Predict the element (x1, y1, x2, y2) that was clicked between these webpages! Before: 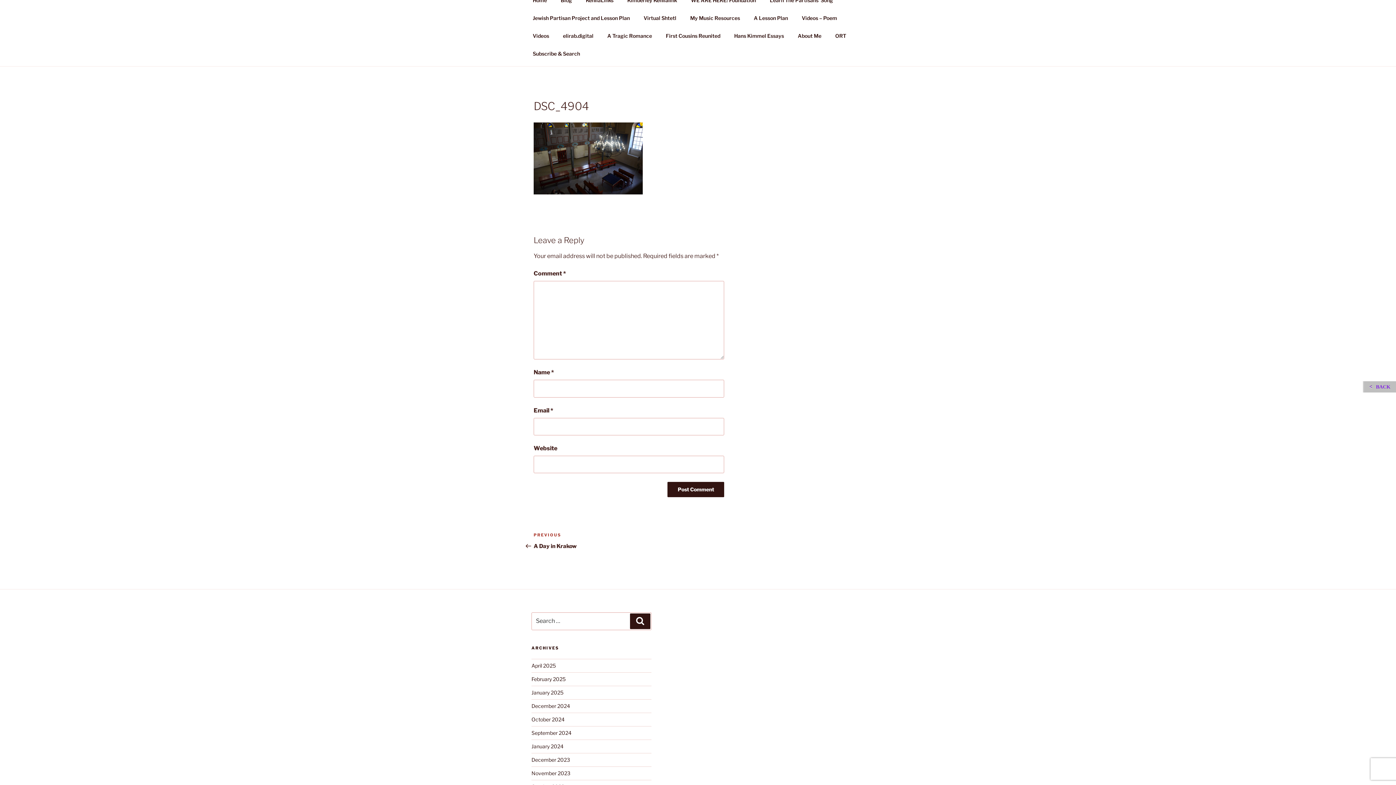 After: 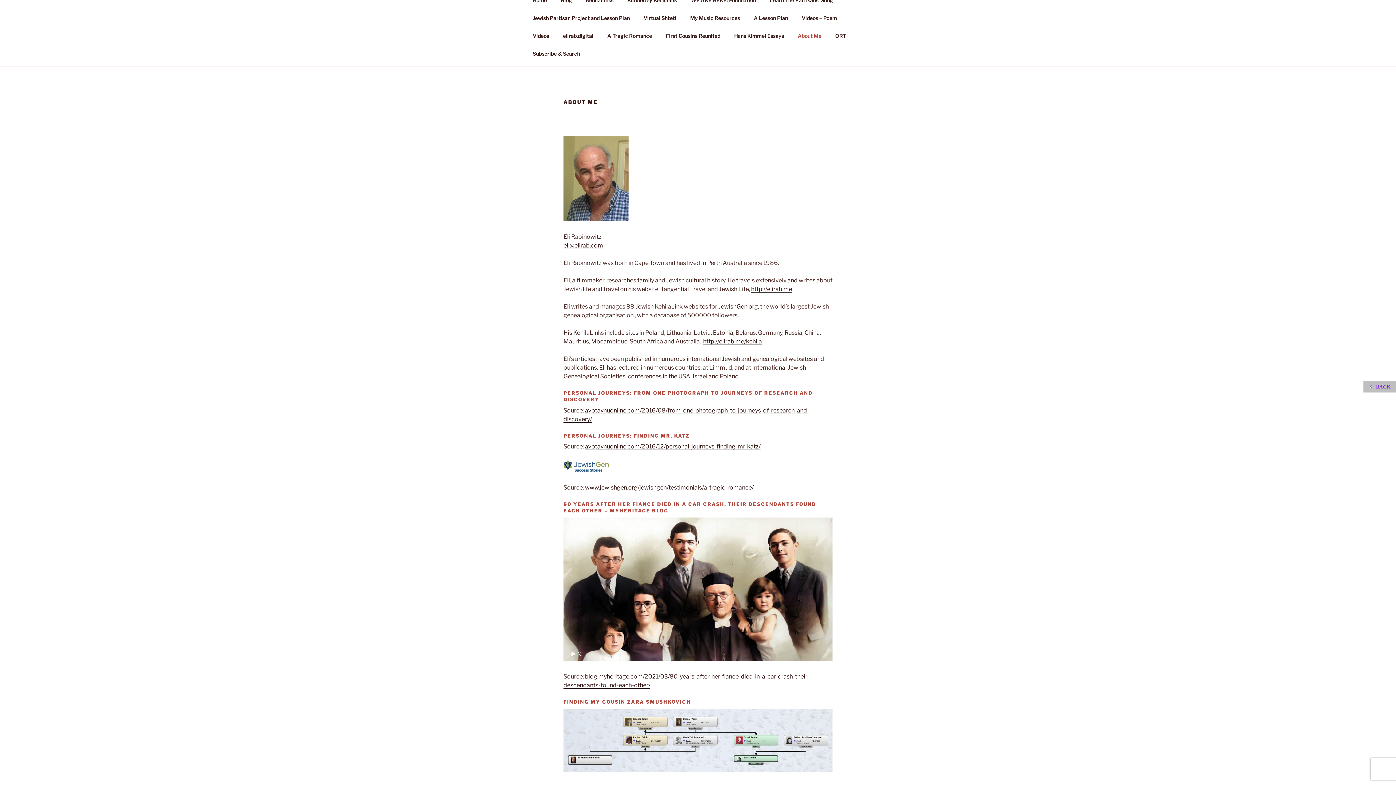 Action: bbox: (791, 26, 828, 44) label: About Me